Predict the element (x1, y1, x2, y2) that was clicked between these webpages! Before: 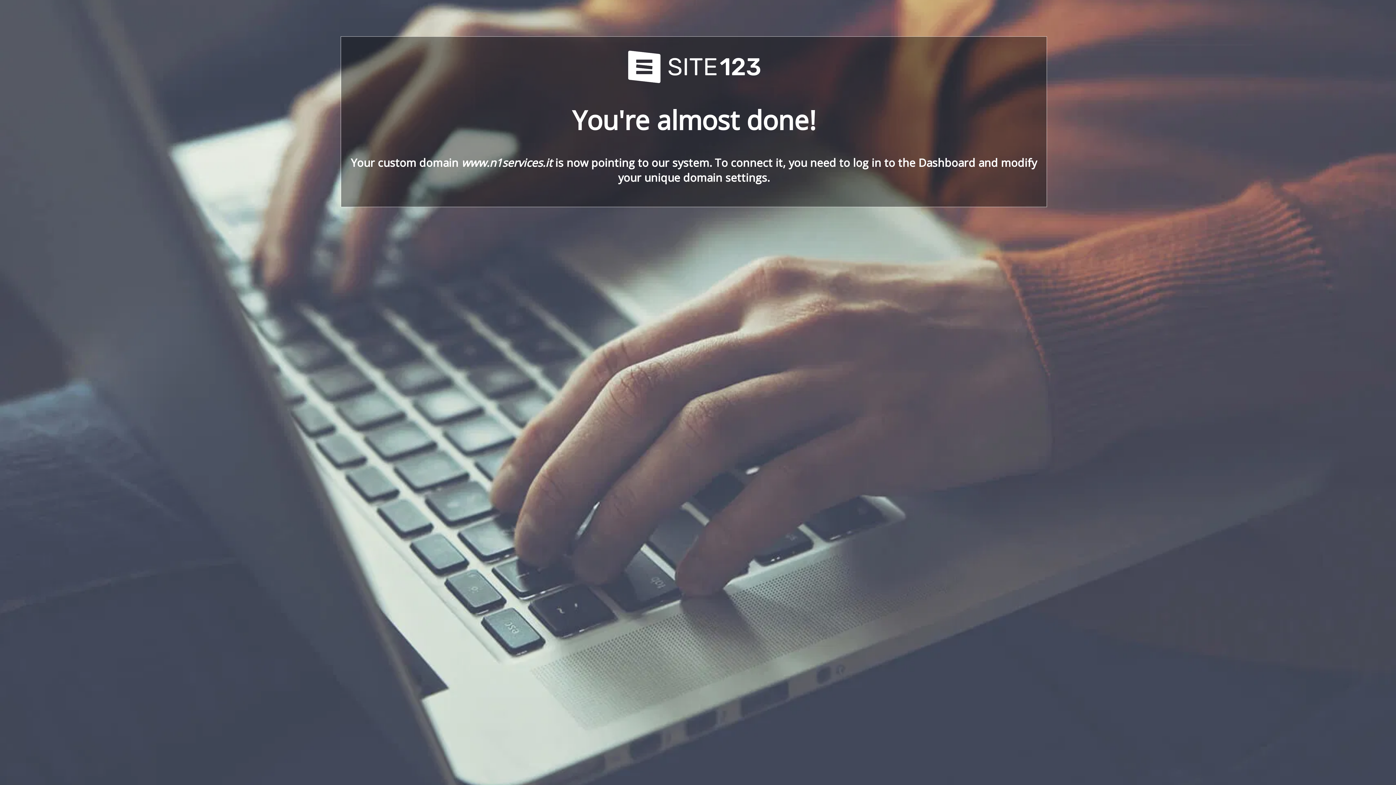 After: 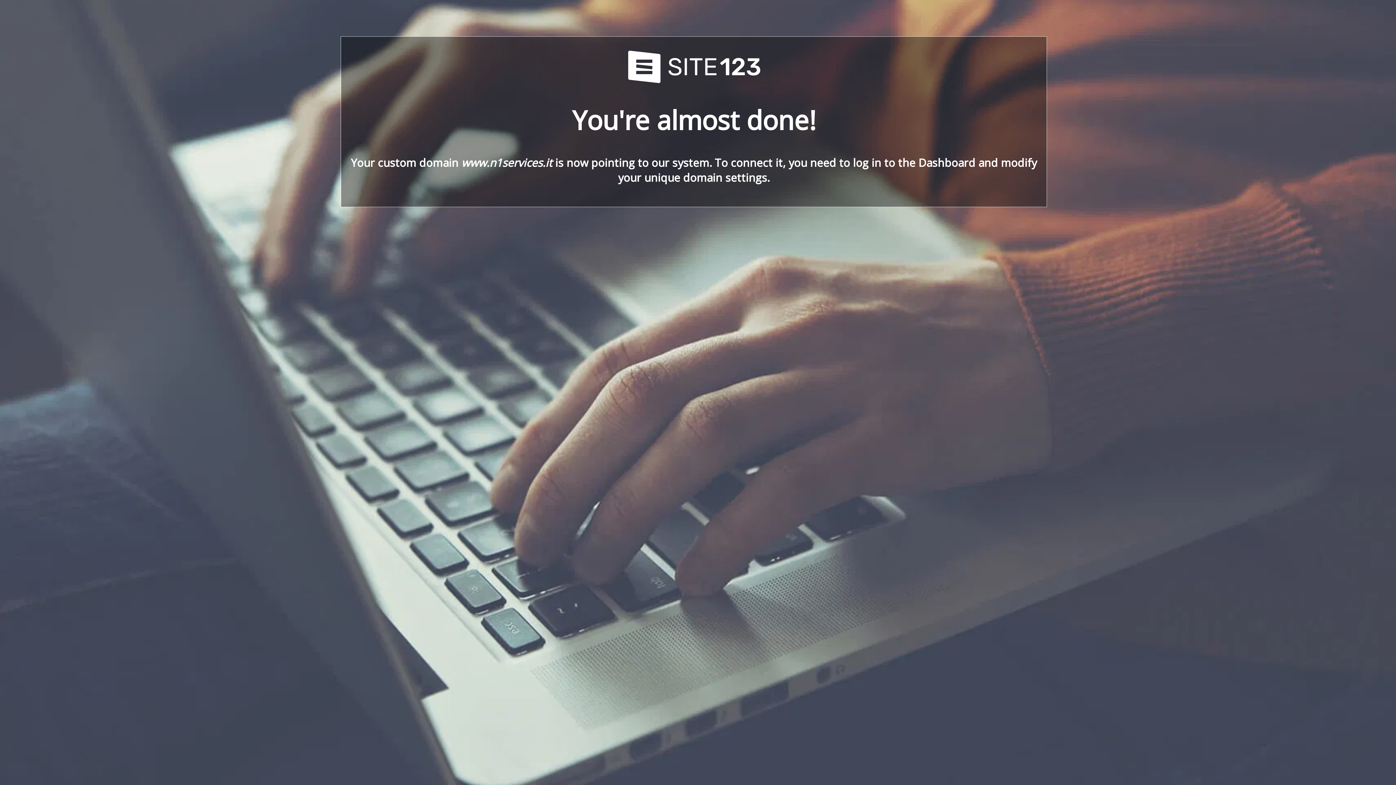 Action: bbox: (621, 78, 766, 86)